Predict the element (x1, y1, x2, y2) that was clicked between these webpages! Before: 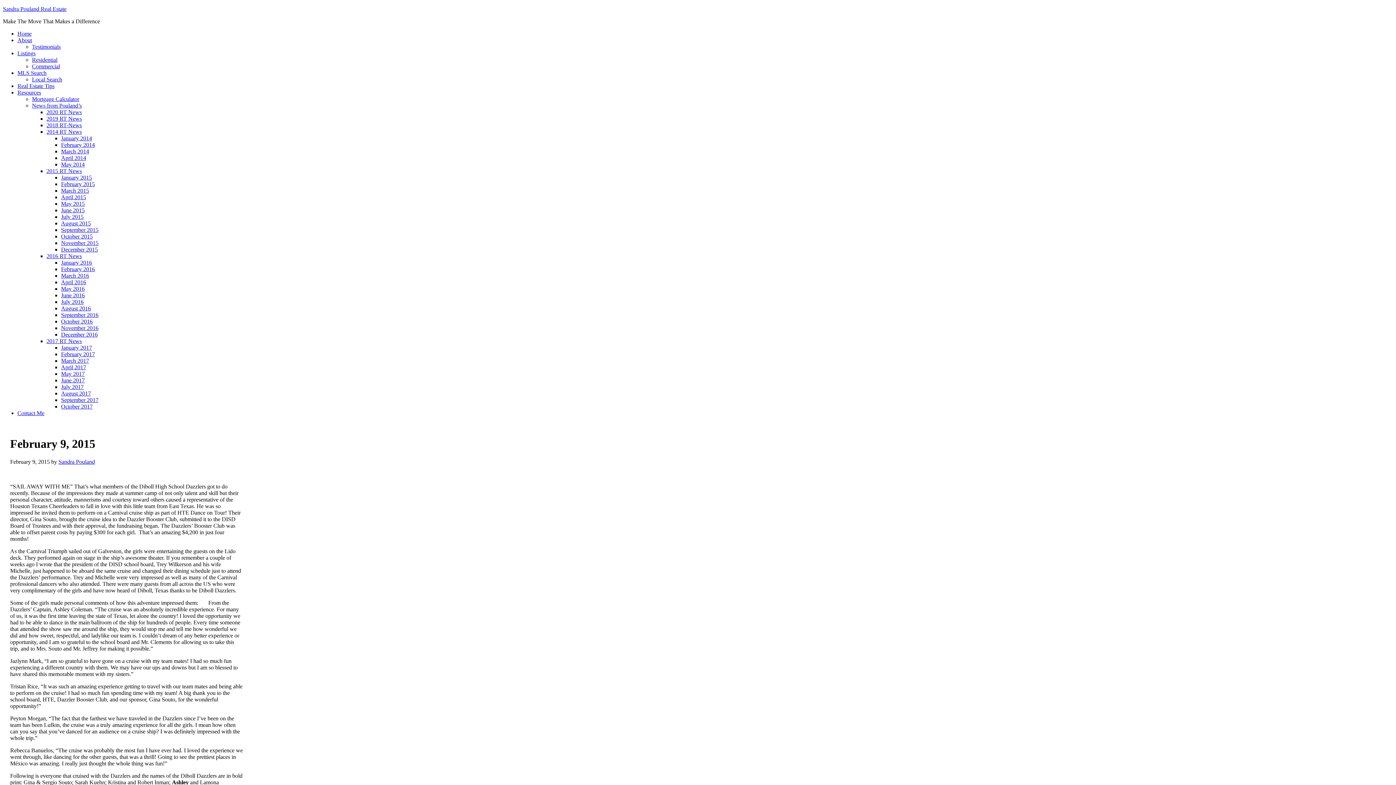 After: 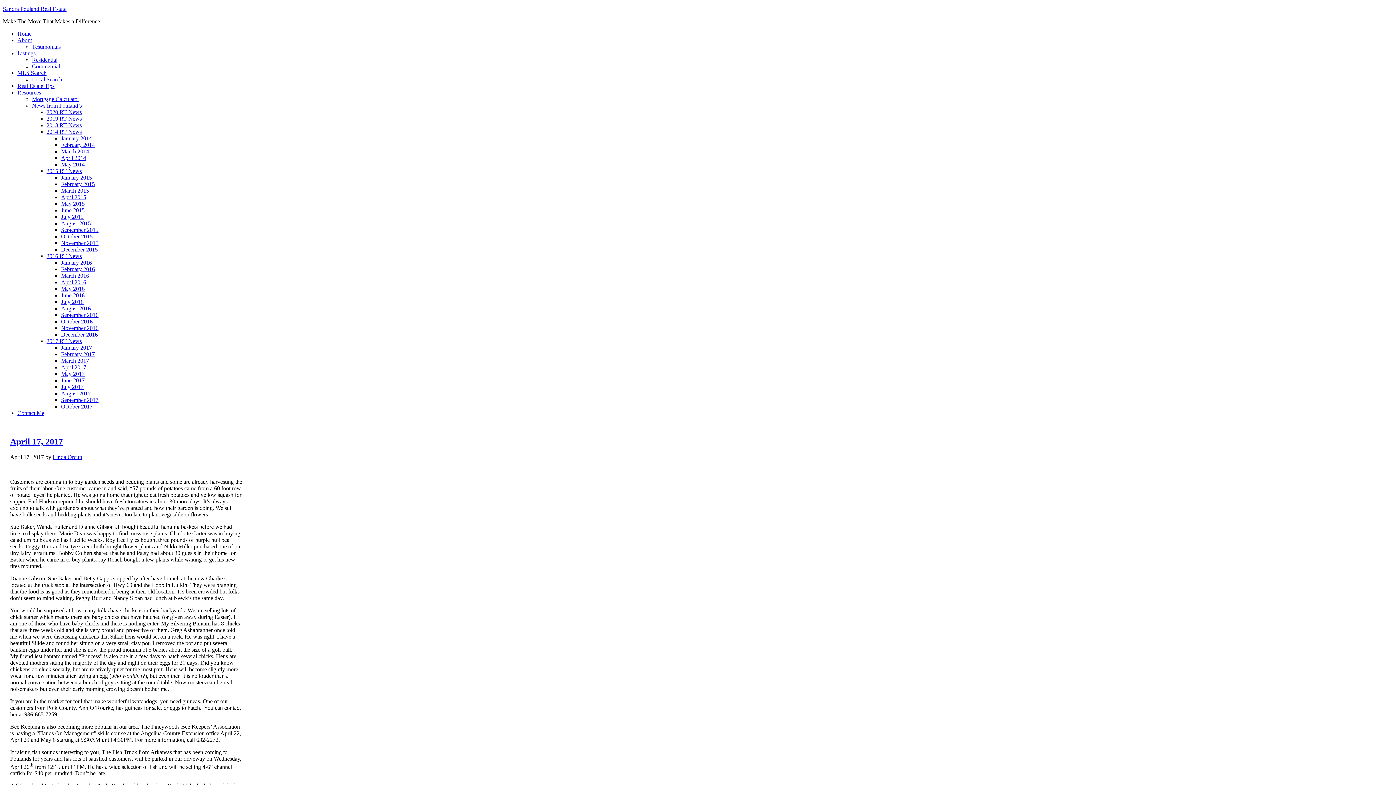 Action: label: April 2017 bbox: (61, 364, 86, 370)